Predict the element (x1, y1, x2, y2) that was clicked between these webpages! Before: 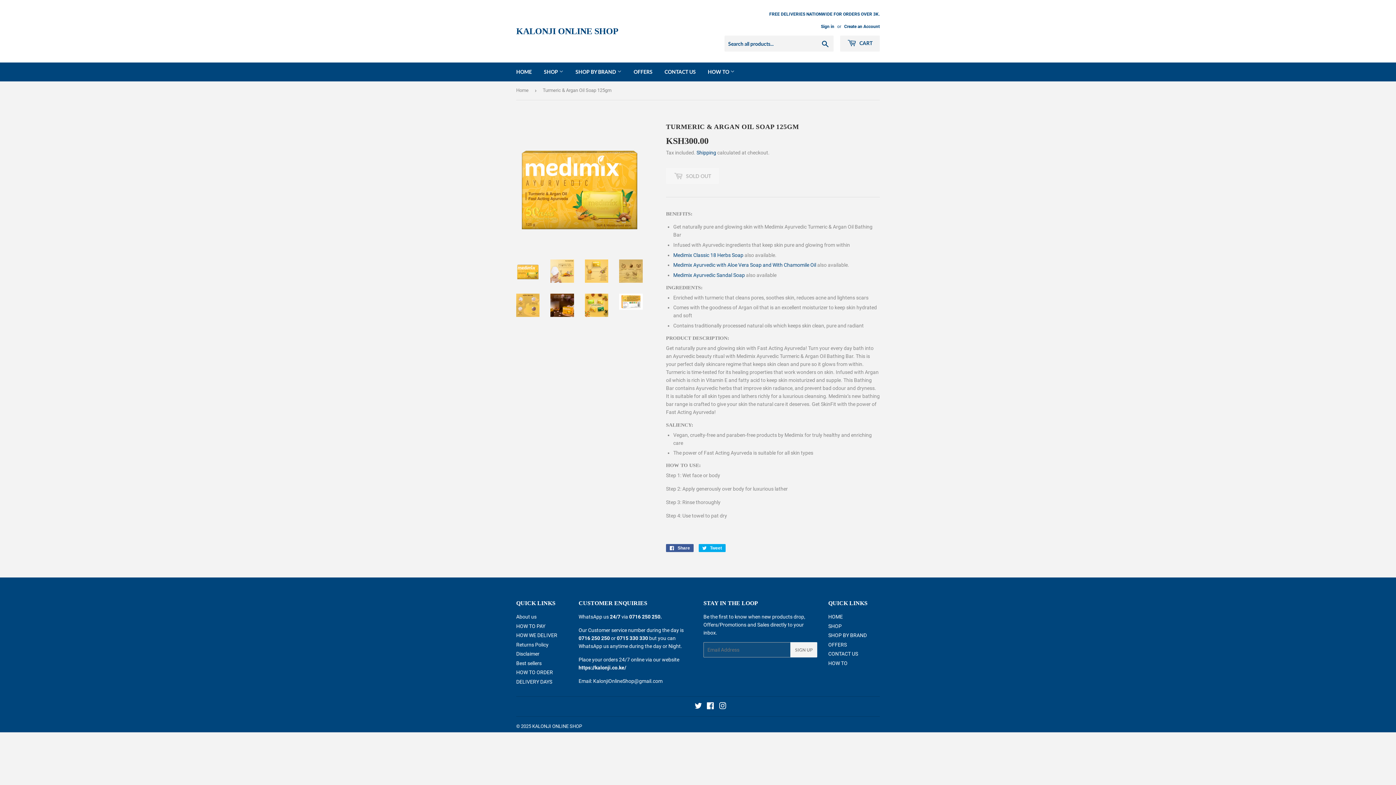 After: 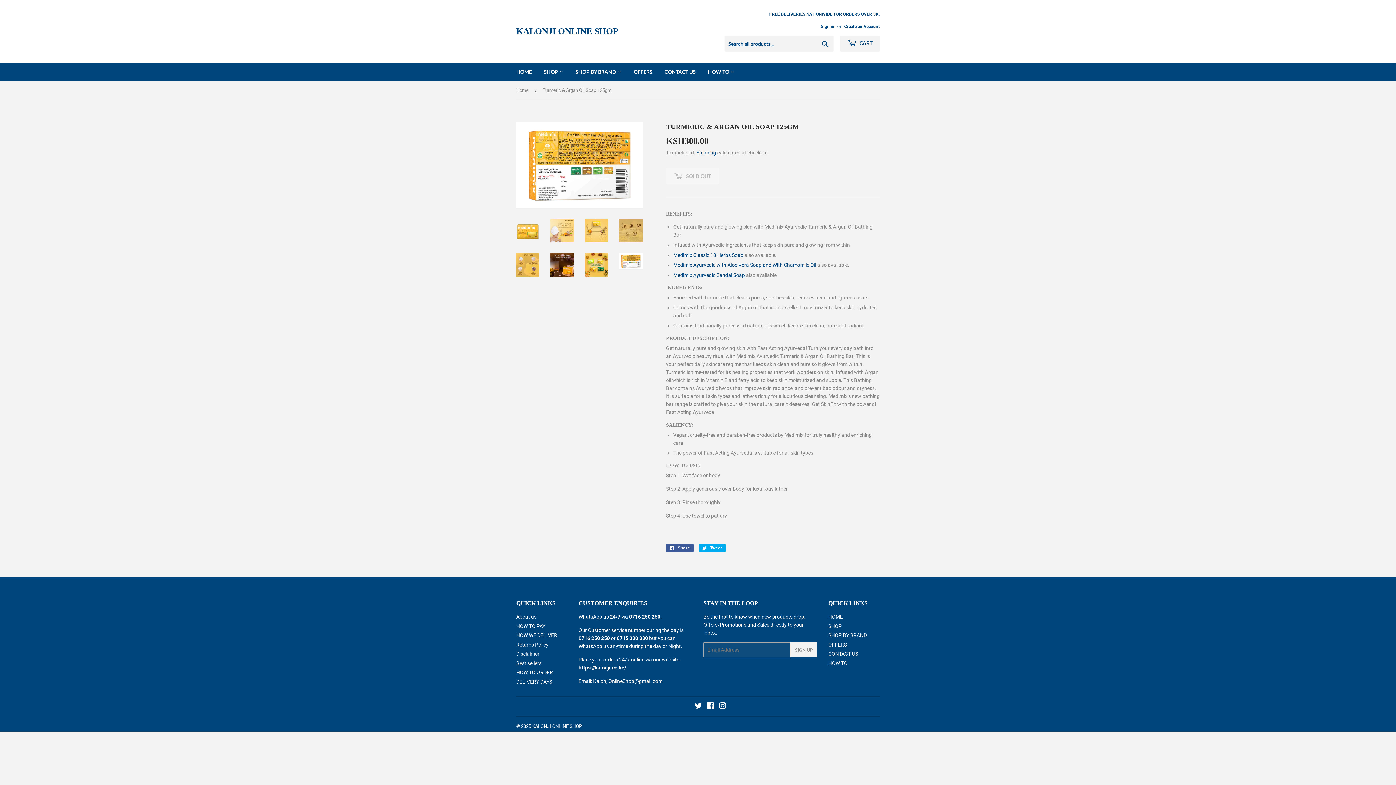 Action: bbox: (619, 293, 642, 309)